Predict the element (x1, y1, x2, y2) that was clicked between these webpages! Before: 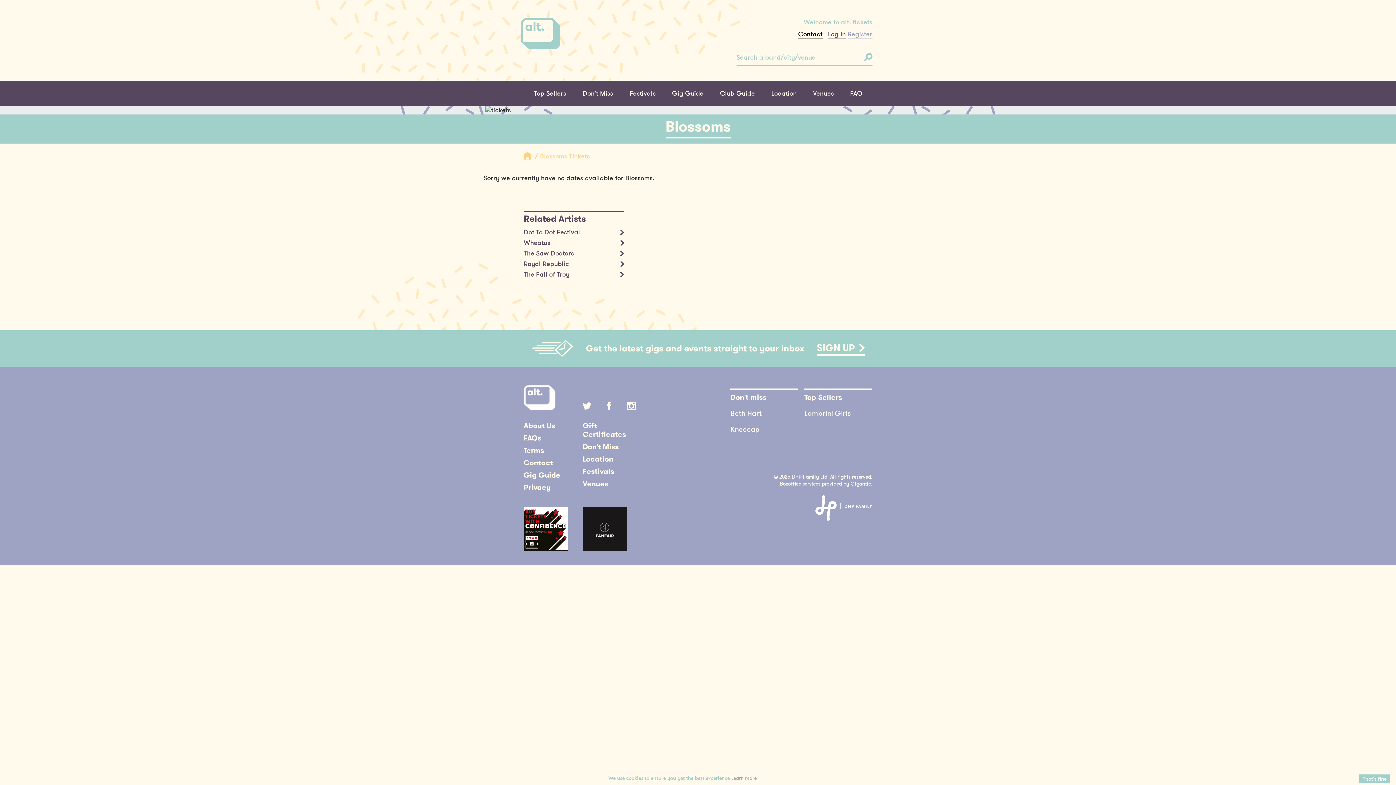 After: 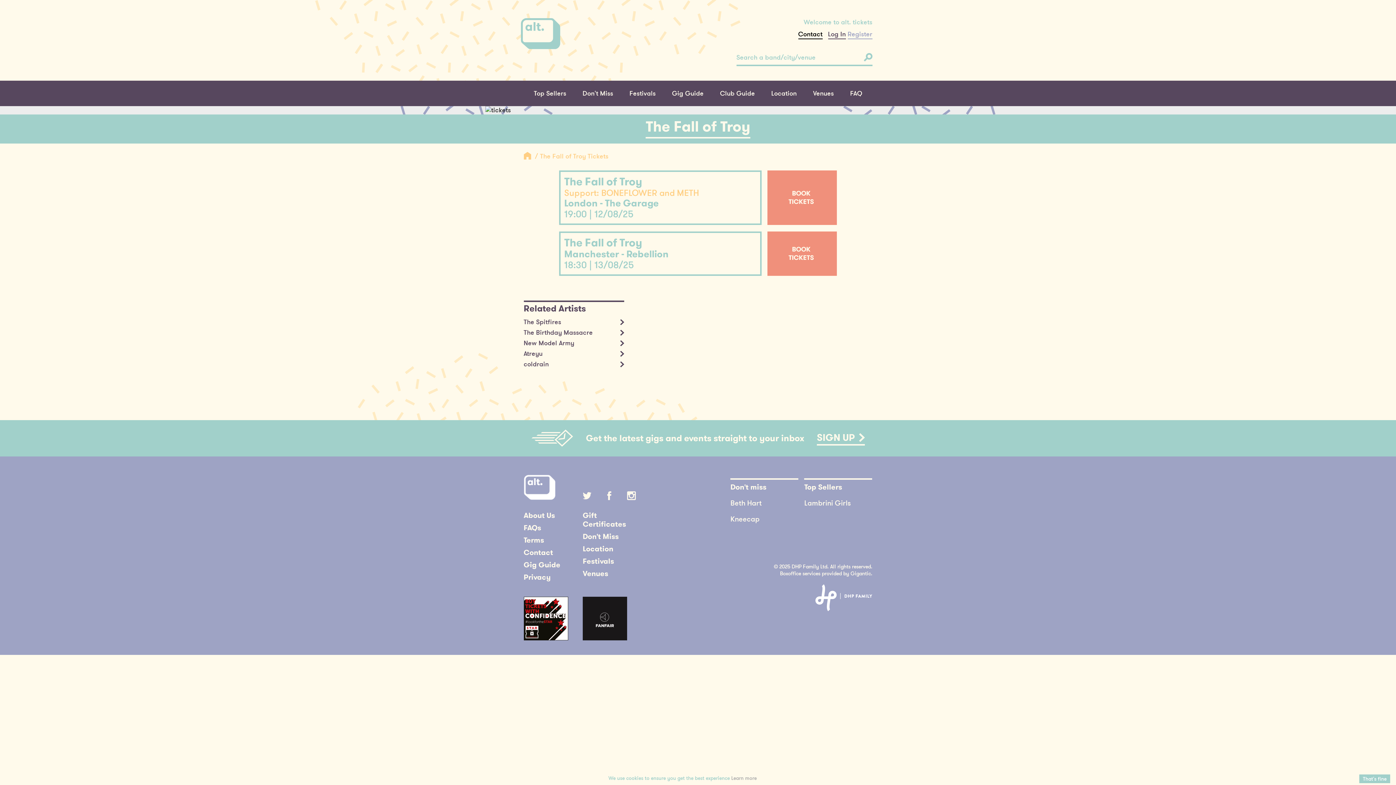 Action: bbox: (523, 270, 624, 281) label: The Fall of Troy  